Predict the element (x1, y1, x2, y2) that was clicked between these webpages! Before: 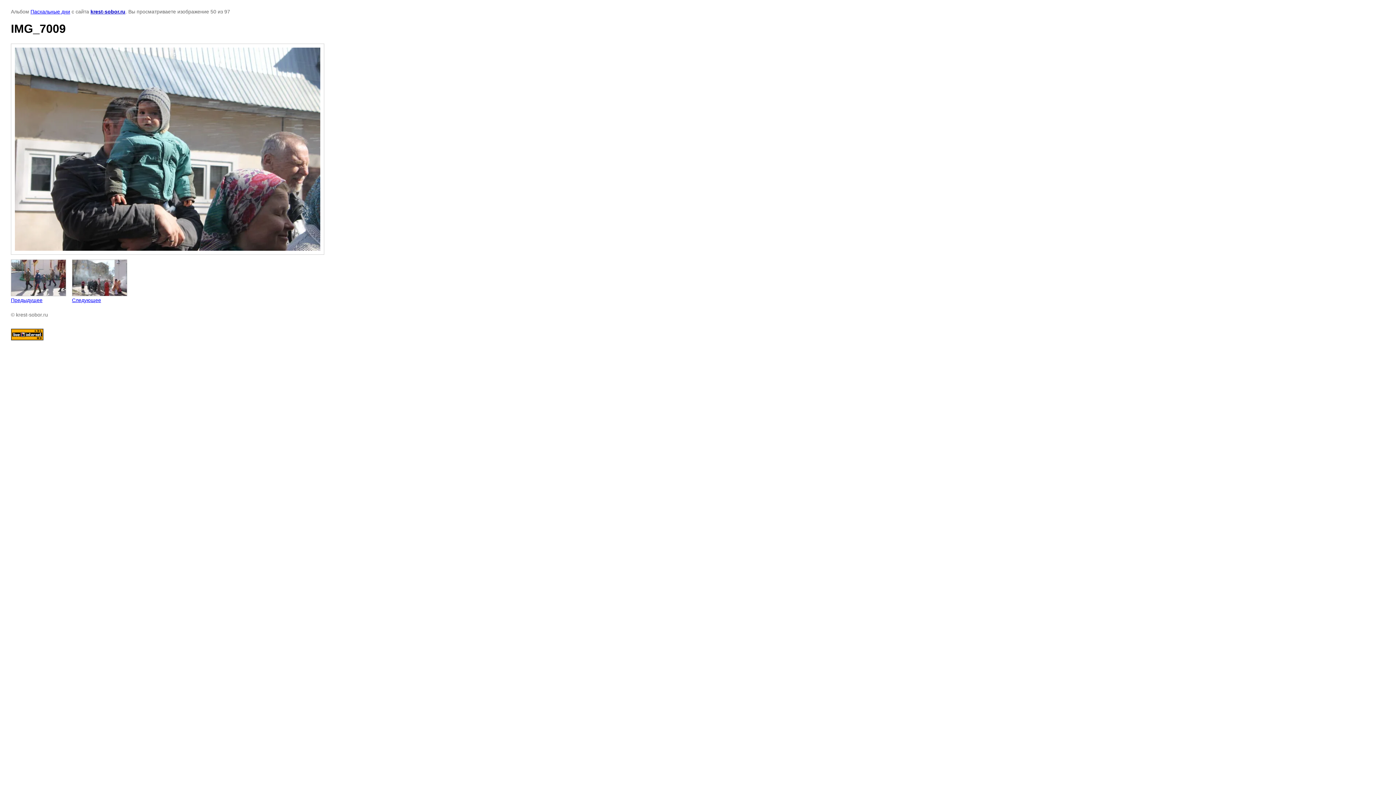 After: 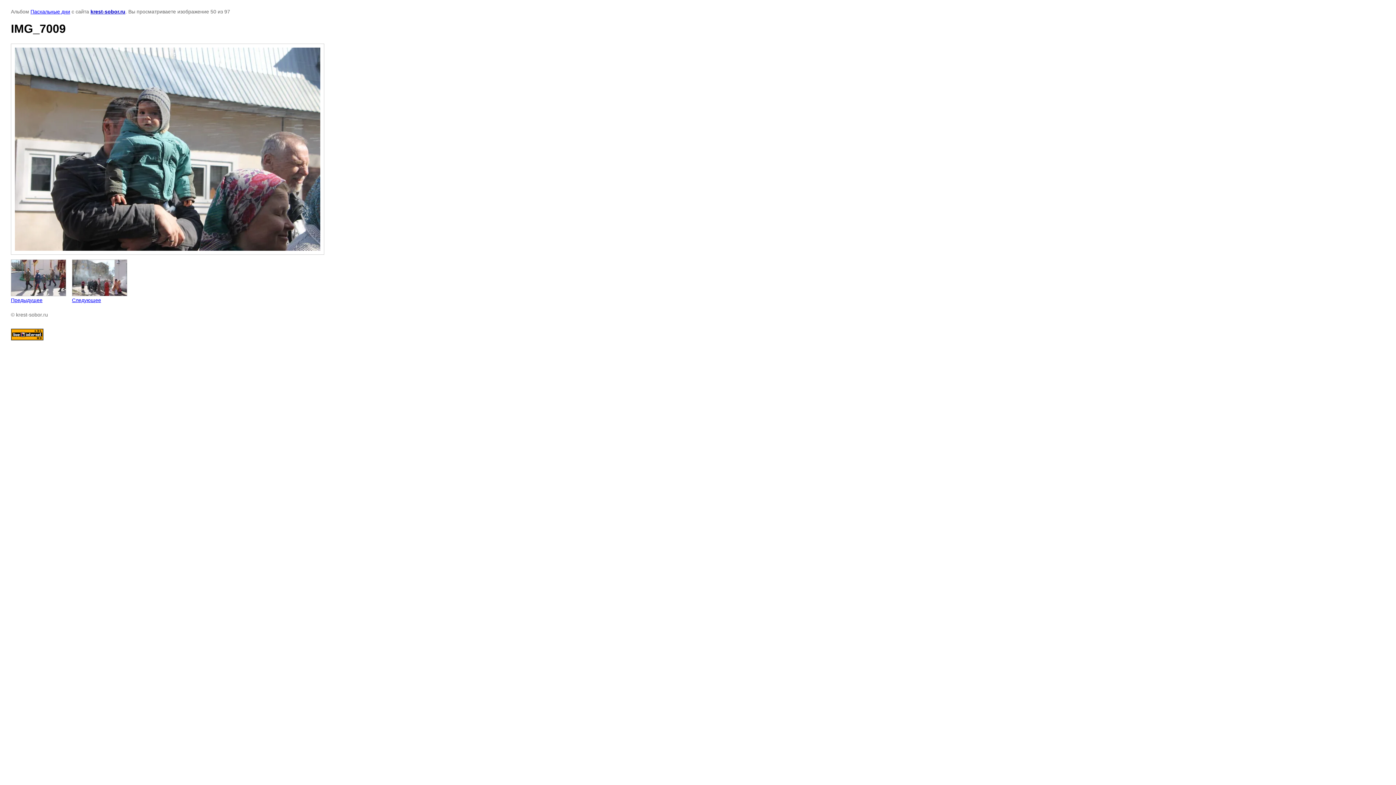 Action: bbox: (10, 335, 43, 341)